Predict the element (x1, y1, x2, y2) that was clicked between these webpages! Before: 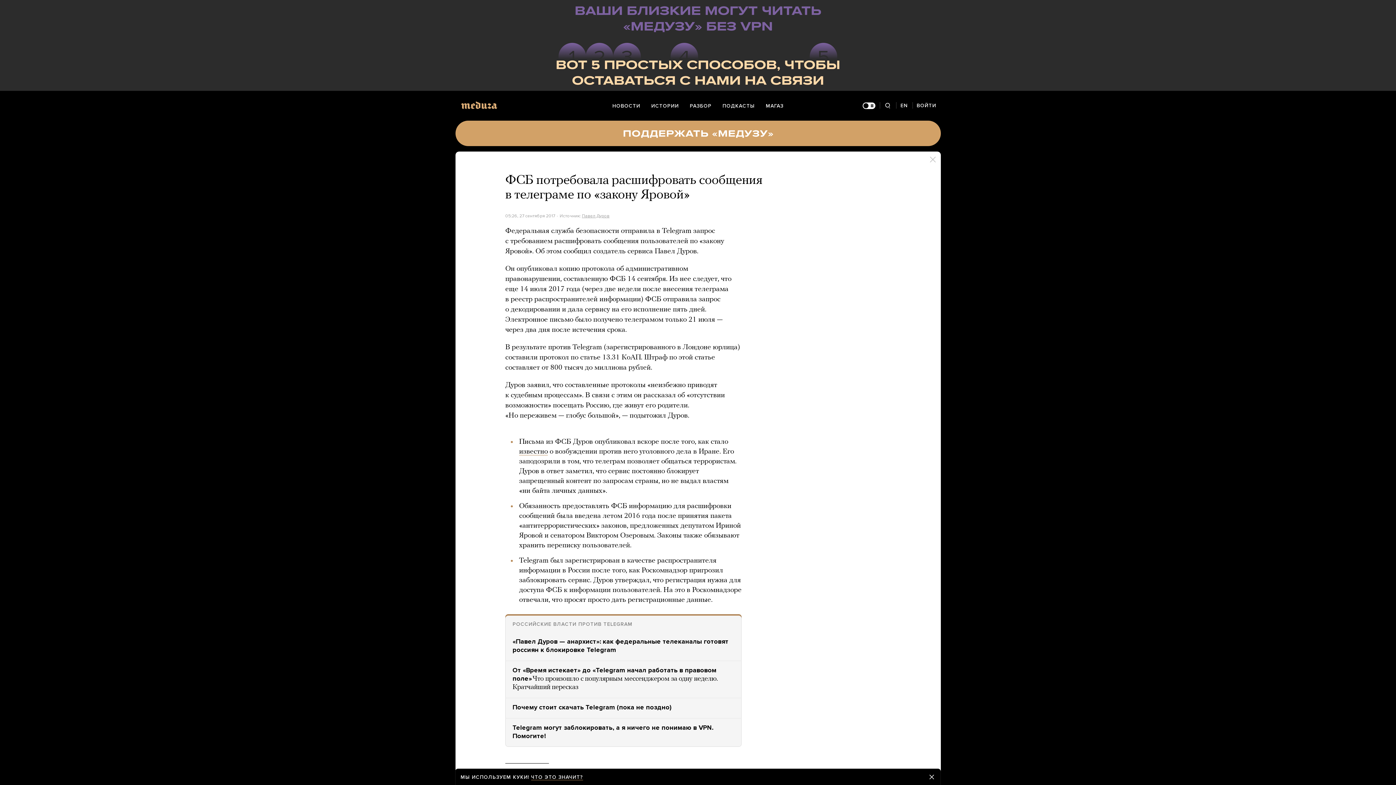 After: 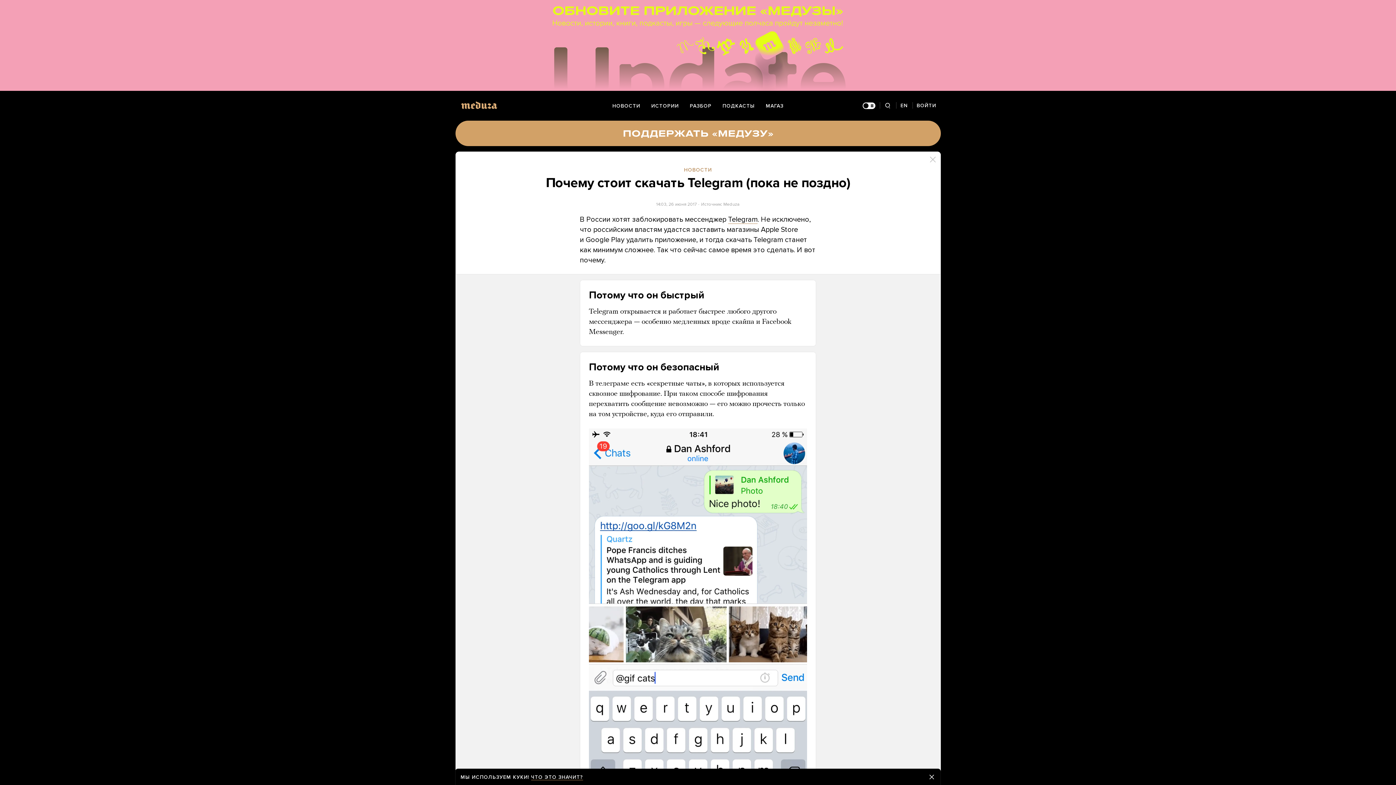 Action: bbox: (505, 698, 741, 718) label: Почему стоит скачать Telegram (пока не поздно)